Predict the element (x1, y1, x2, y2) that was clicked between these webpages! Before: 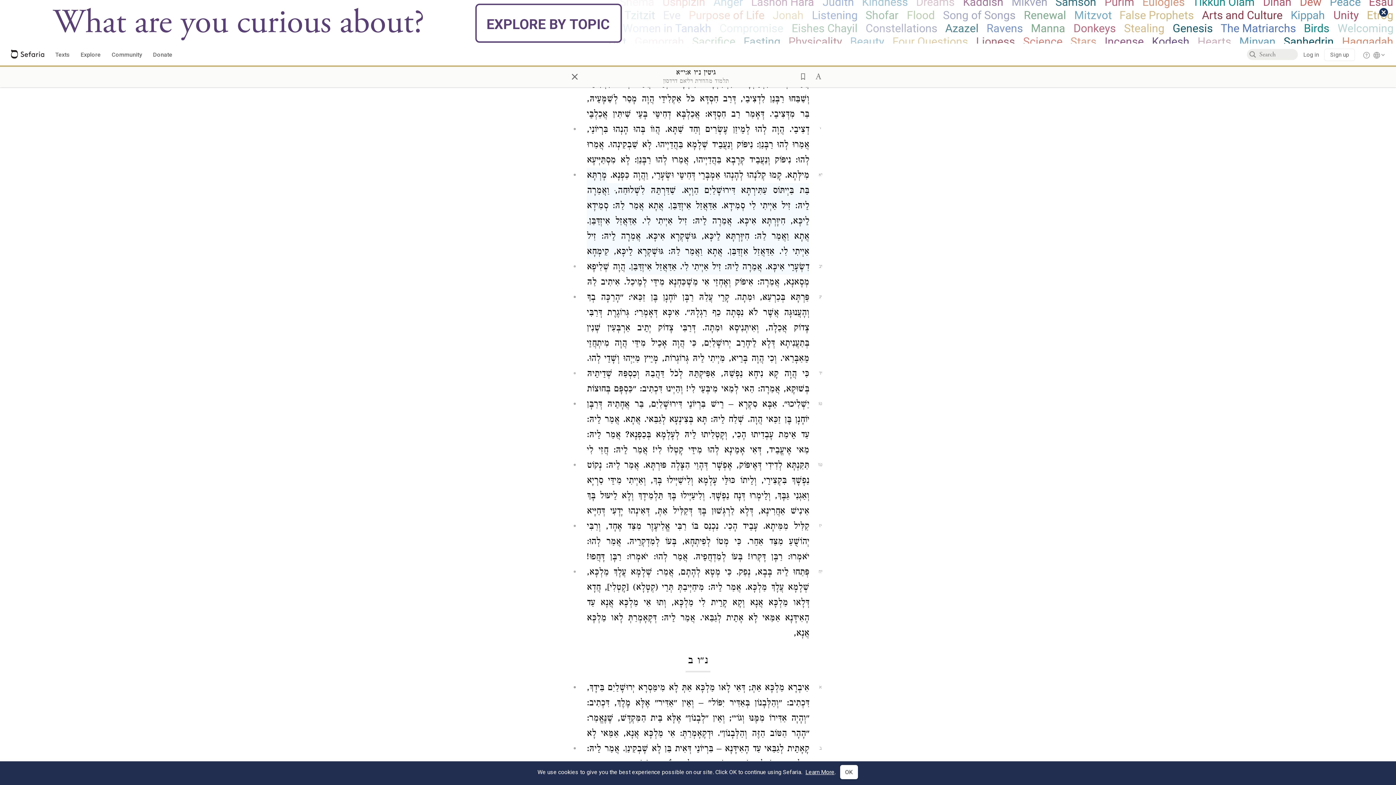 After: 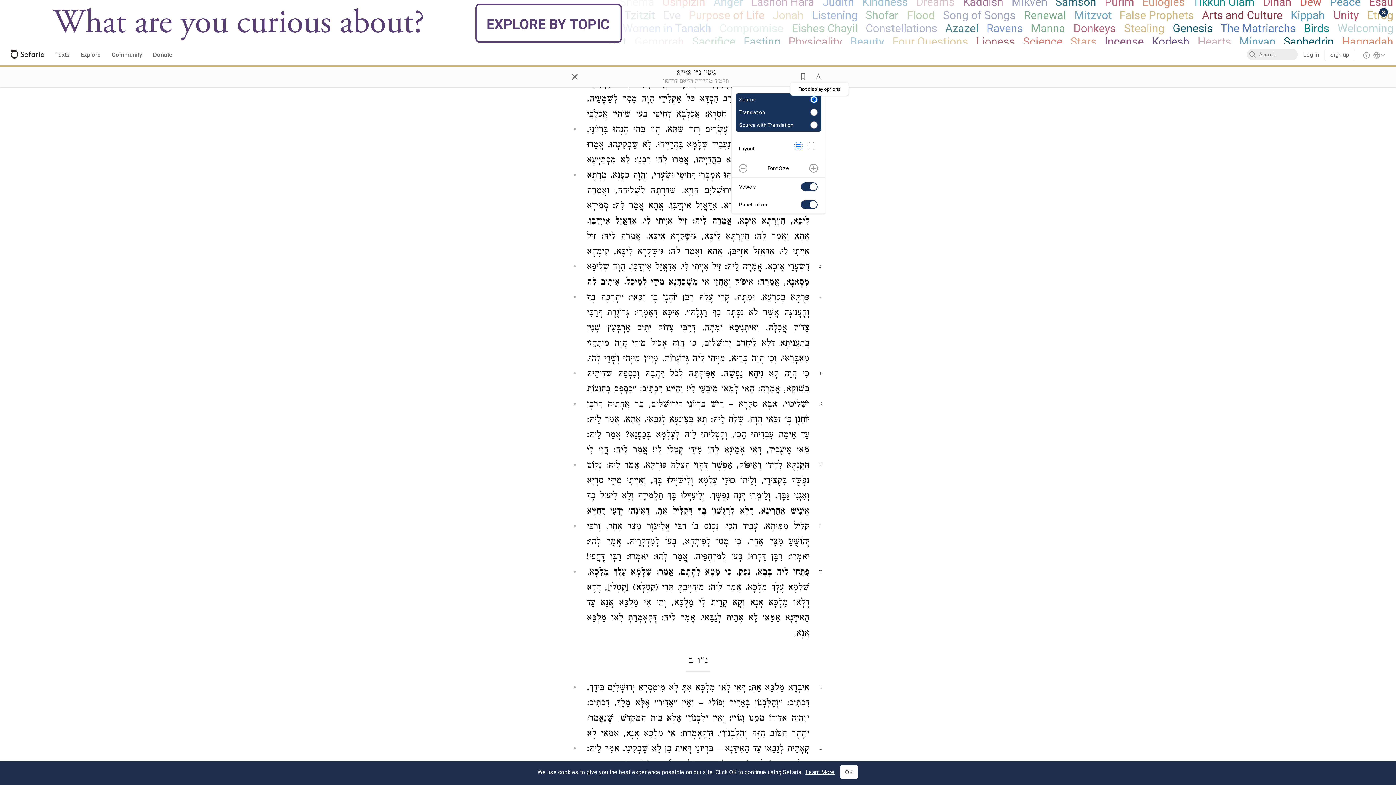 Action: label: Text display options bbox: (808, 65, 823, 86)